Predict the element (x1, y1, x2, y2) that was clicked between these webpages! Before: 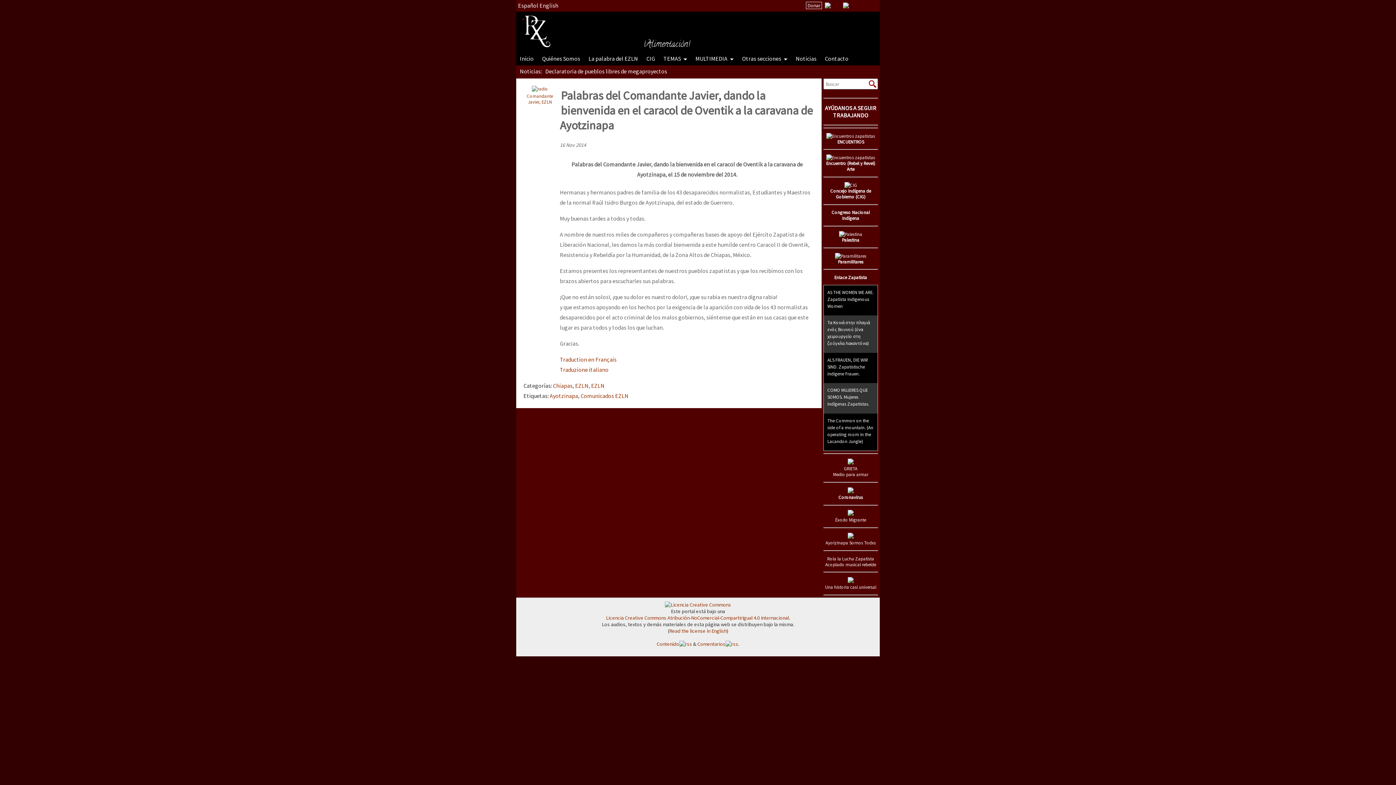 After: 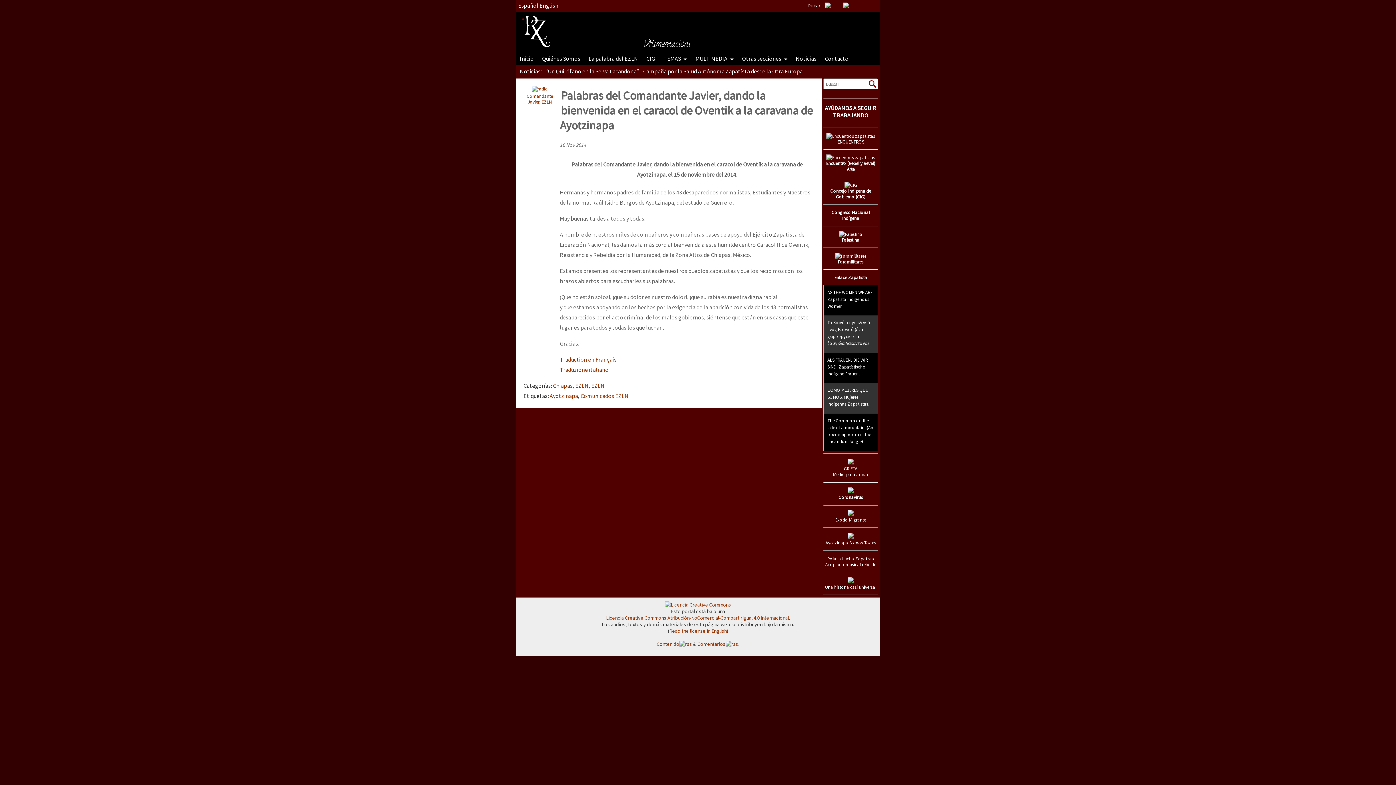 Action: bbox: (827, 289, 873, 309) label: AS THE WOMEN WE ARE. Zapatista Indigenous Women